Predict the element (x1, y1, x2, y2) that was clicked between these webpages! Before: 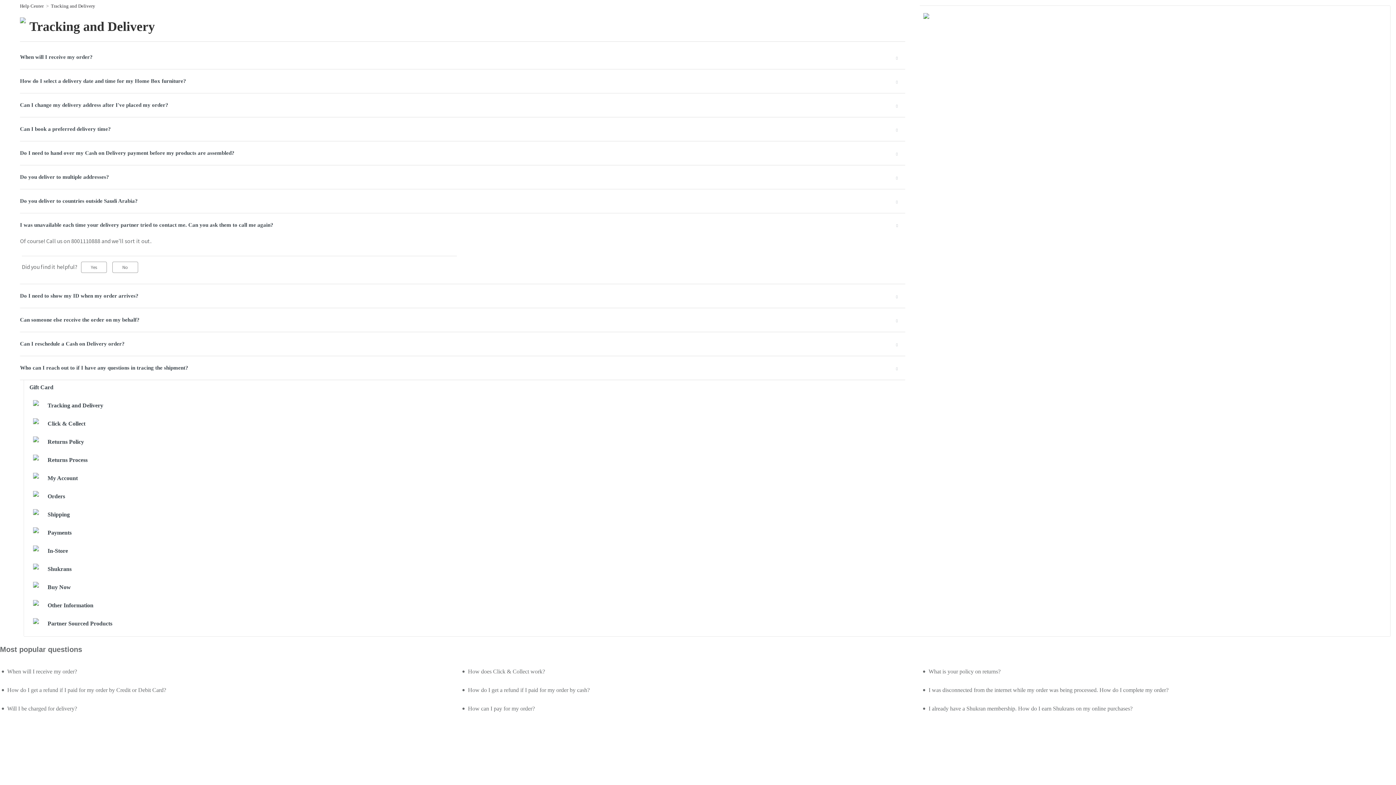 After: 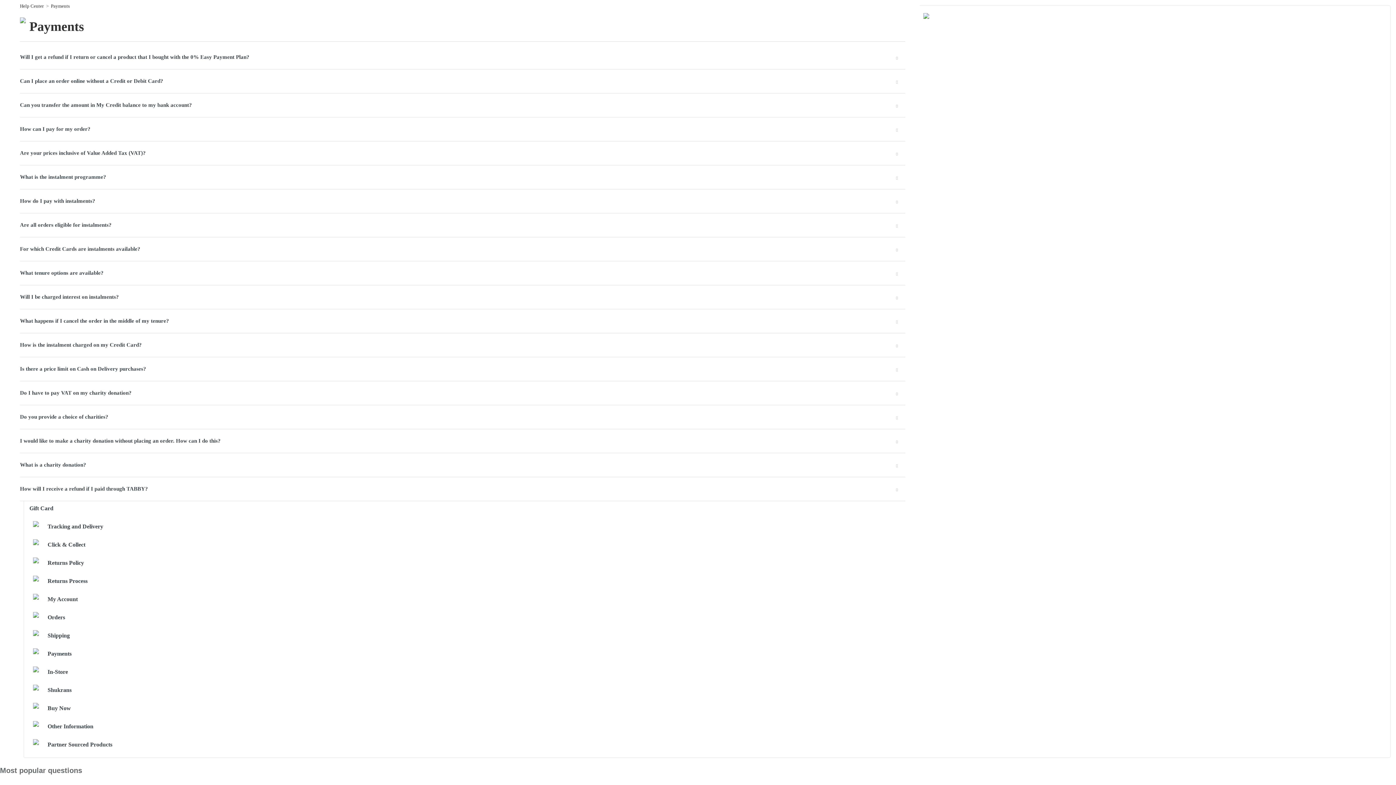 Action: bbox: (29, 525, 1385, 540) label: Payments